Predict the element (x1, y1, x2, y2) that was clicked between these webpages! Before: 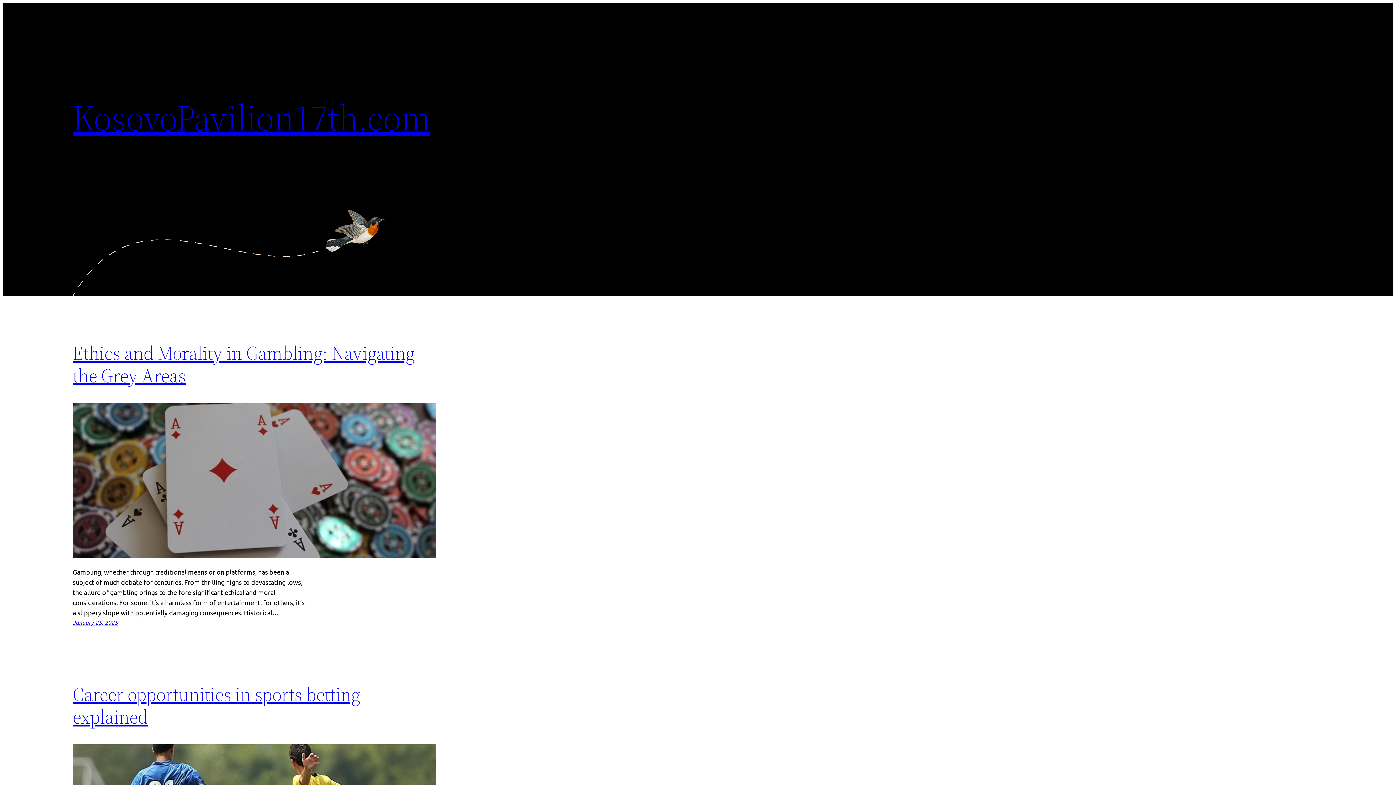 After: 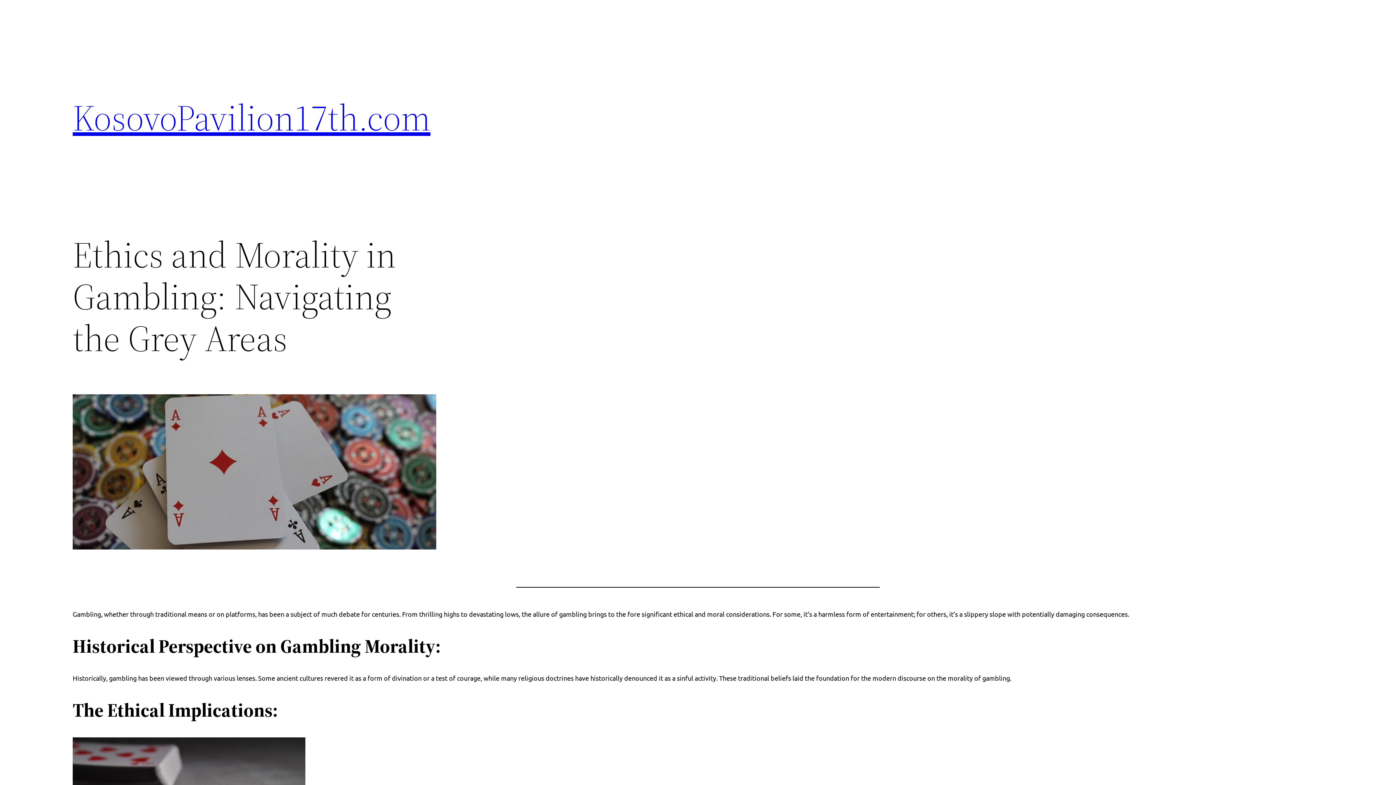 Action: bbox: (72, 403, 436, 560)